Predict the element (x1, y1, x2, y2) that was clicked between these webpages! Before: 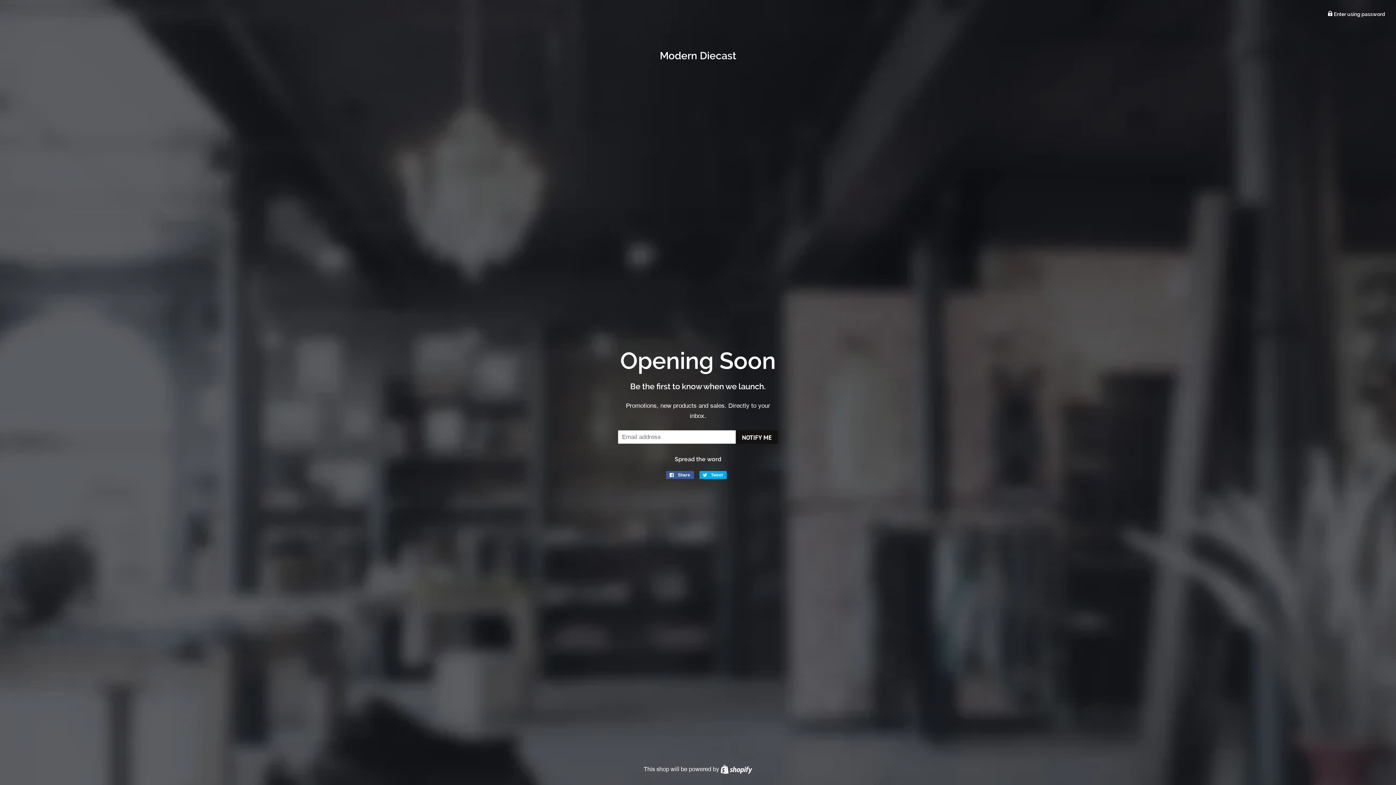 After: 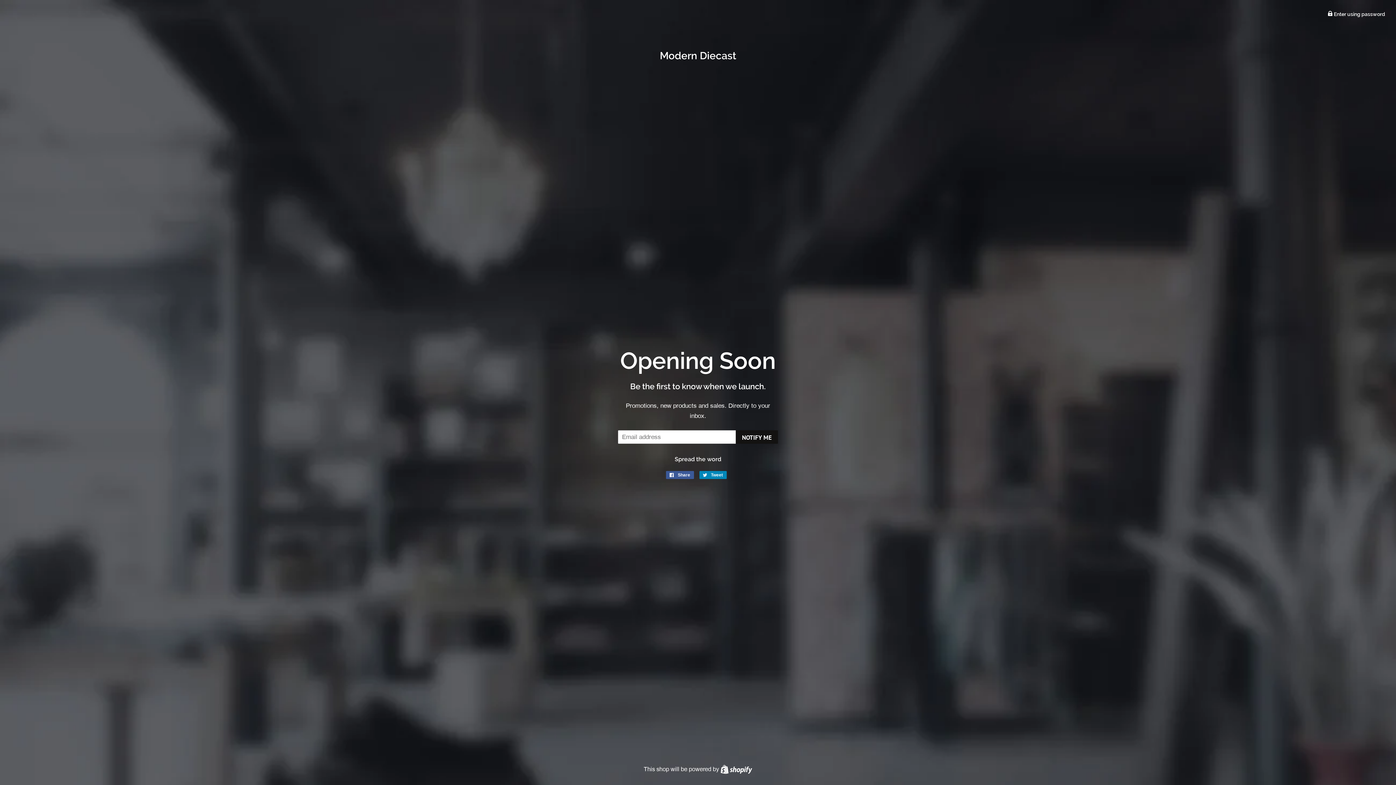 Action: bbox: (699, 471, 726, 479) label:  Tweet
Tweet on Twitter